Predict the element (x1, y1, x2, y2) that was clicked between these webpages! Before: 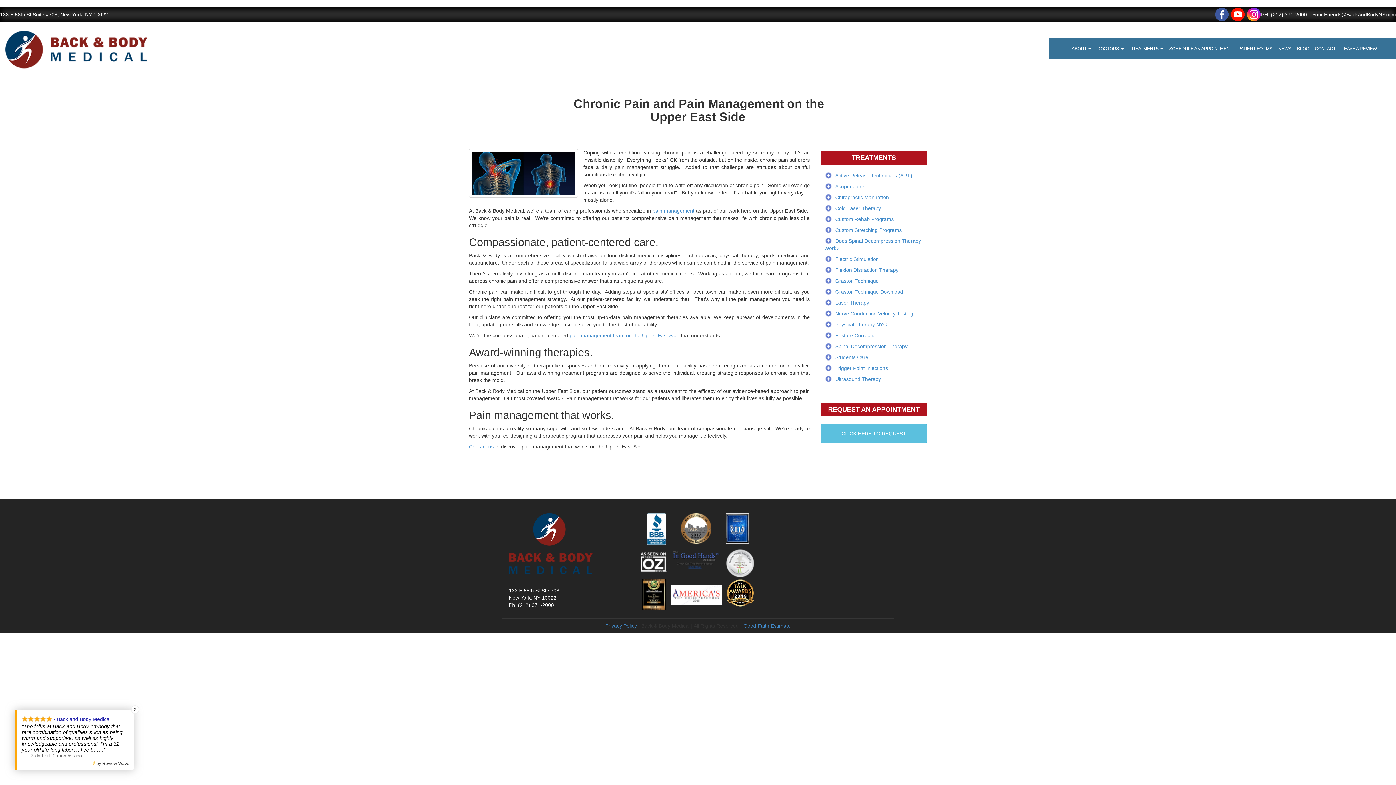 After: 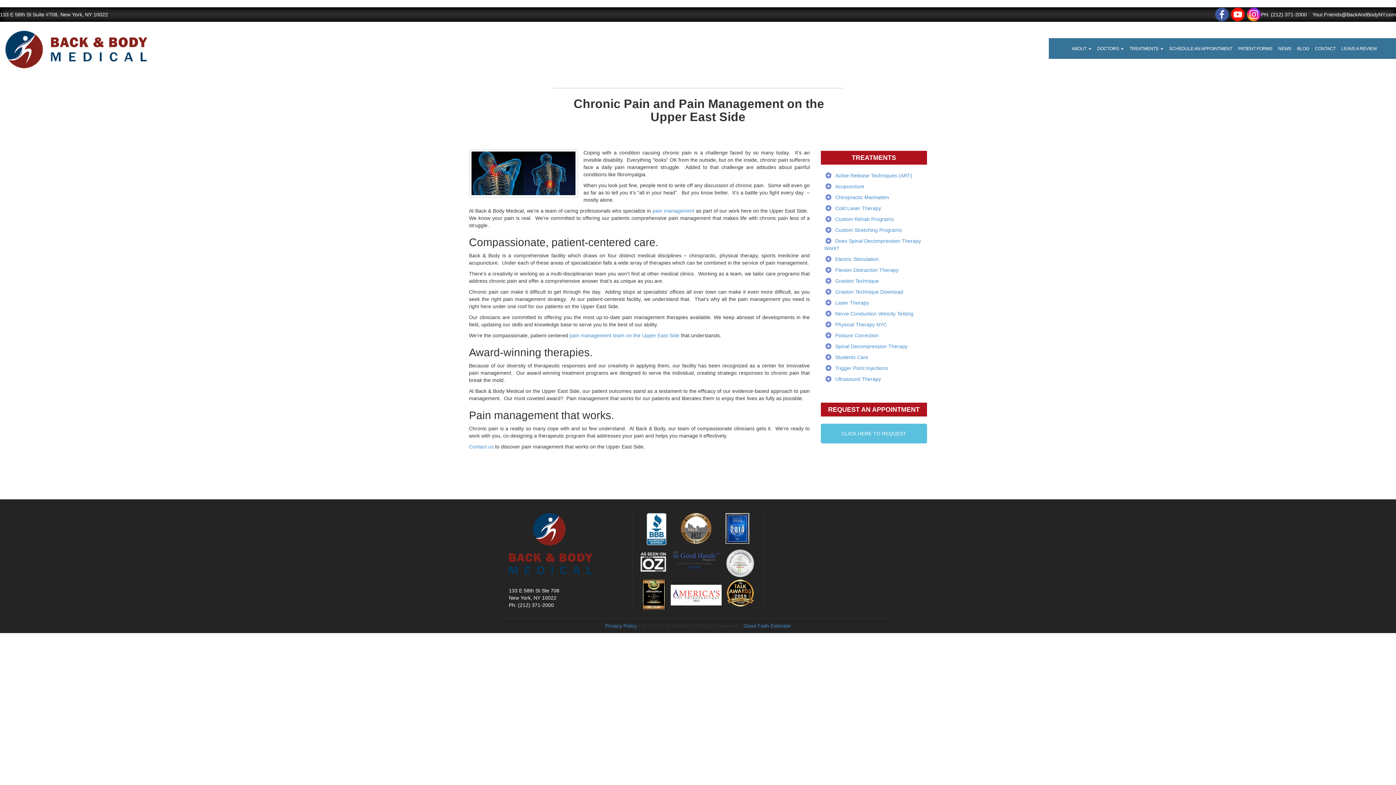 Action: bbox: (1214, 11, 1229, 16)